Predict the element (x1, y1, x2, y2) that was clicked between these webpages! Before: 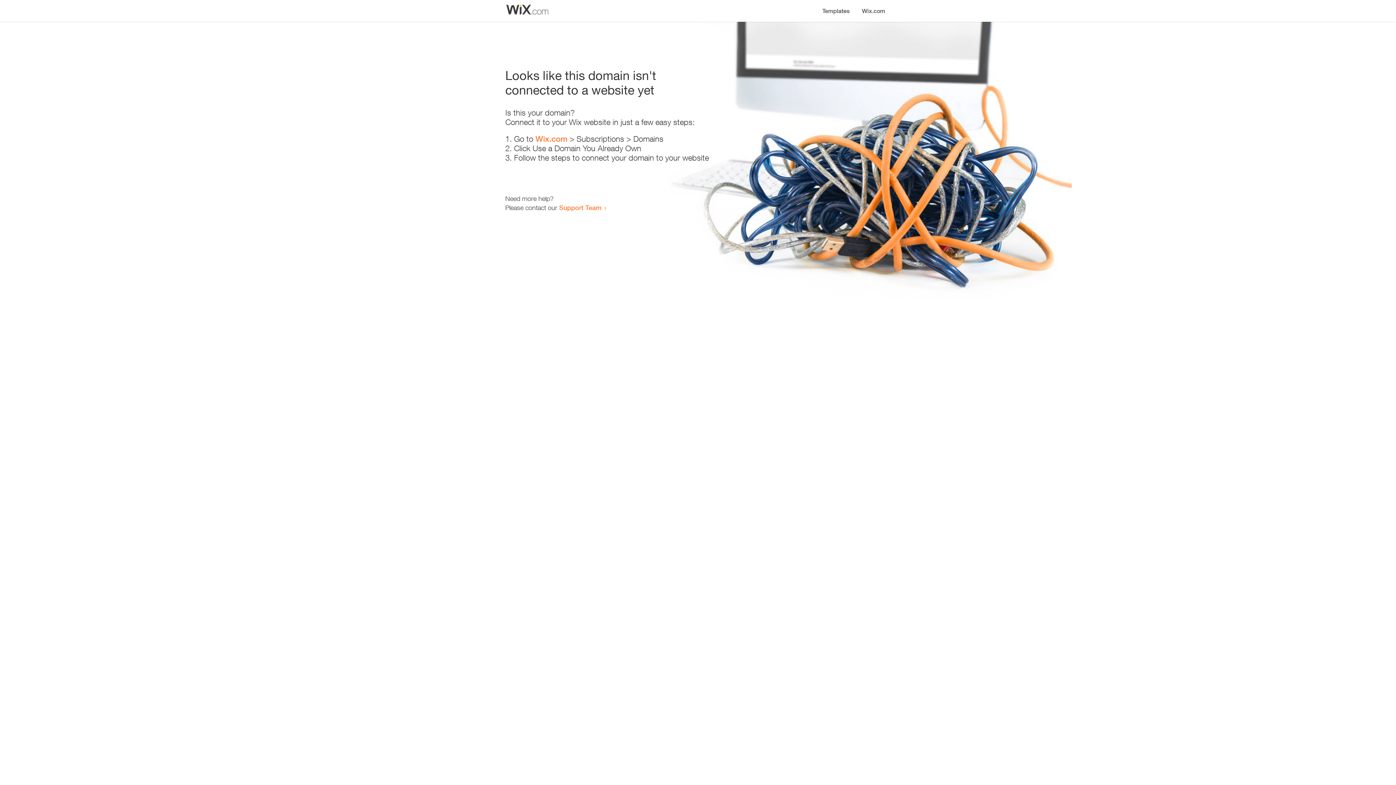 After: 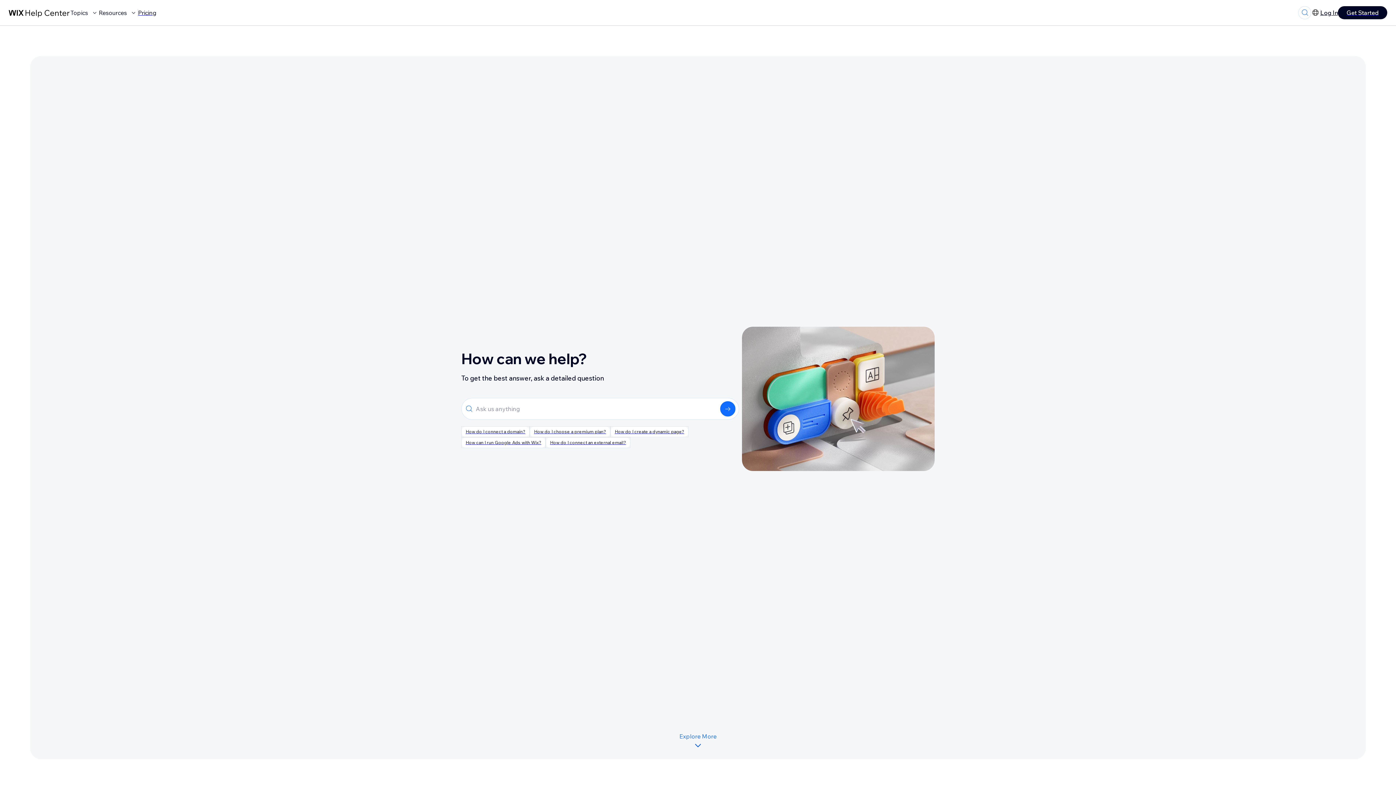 Action: label: Support Team bbox: (559, 203, 601, 211)